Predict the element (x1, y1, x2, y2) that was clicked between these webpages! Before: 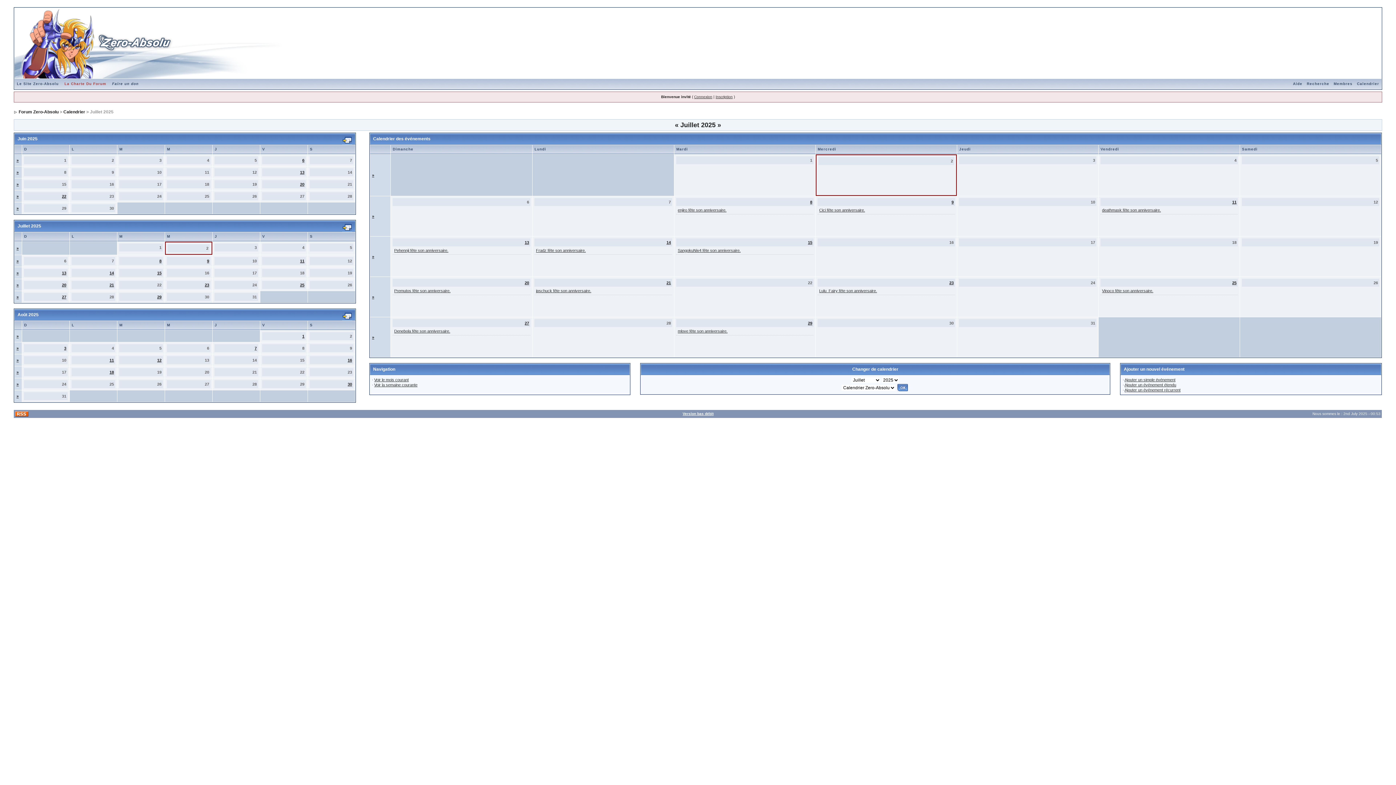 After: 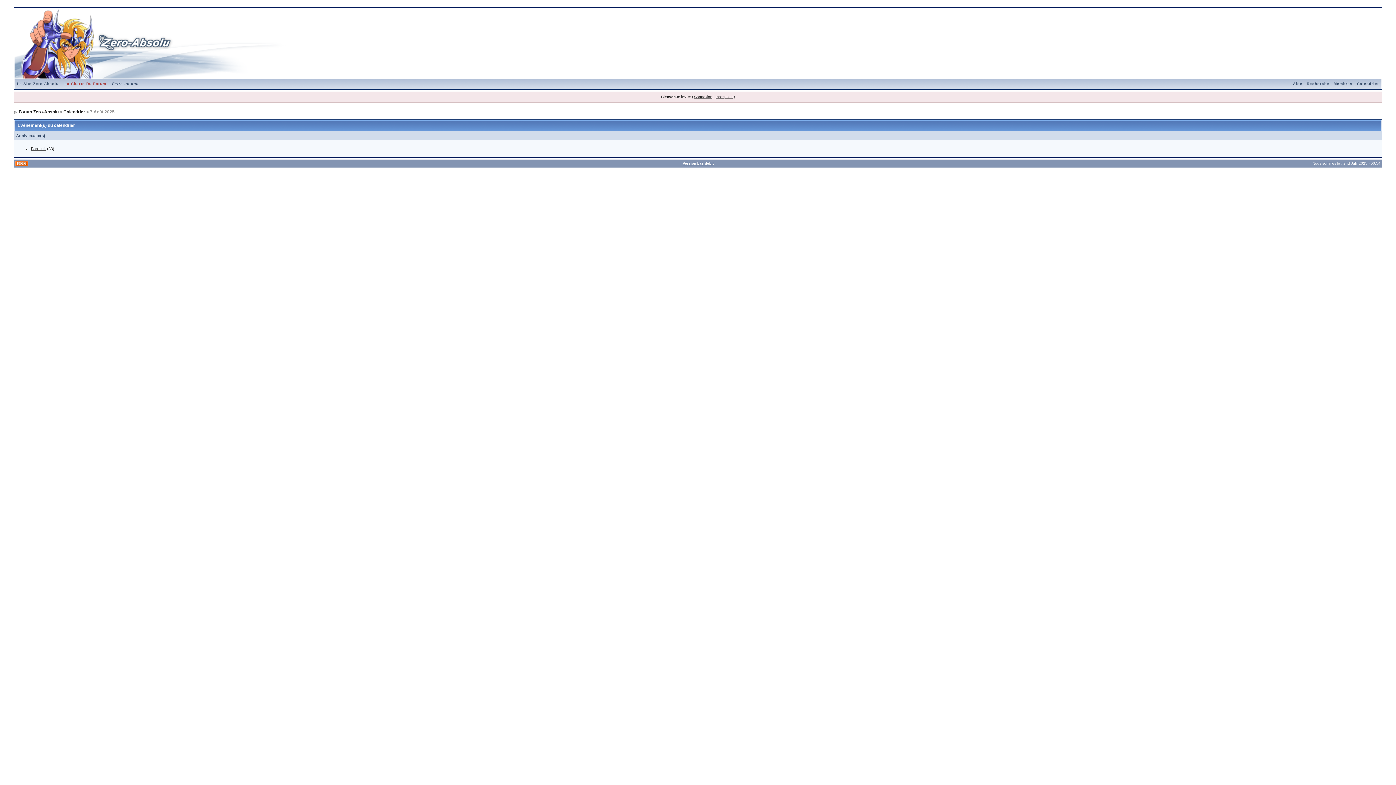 Action: bbox: (254, 346, 256, 350) label: 7